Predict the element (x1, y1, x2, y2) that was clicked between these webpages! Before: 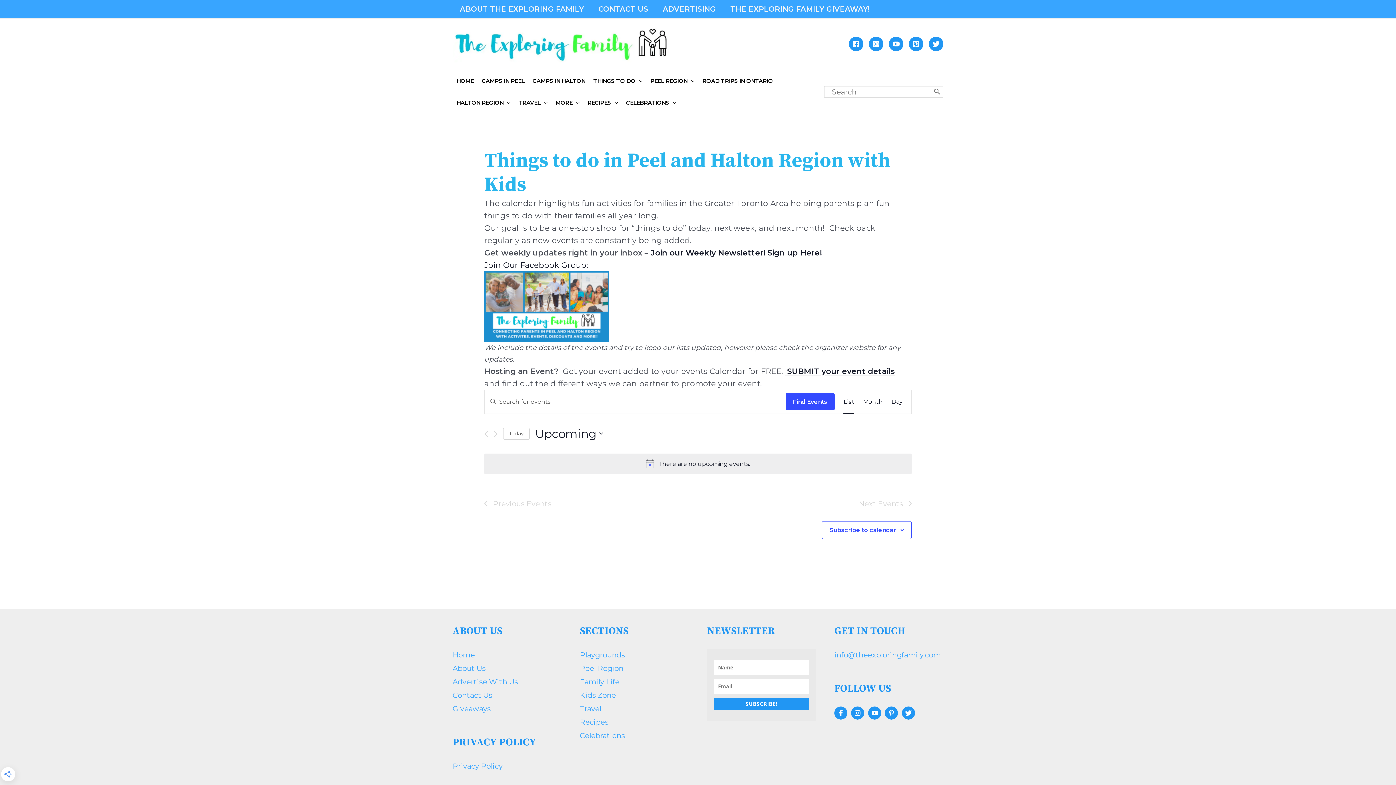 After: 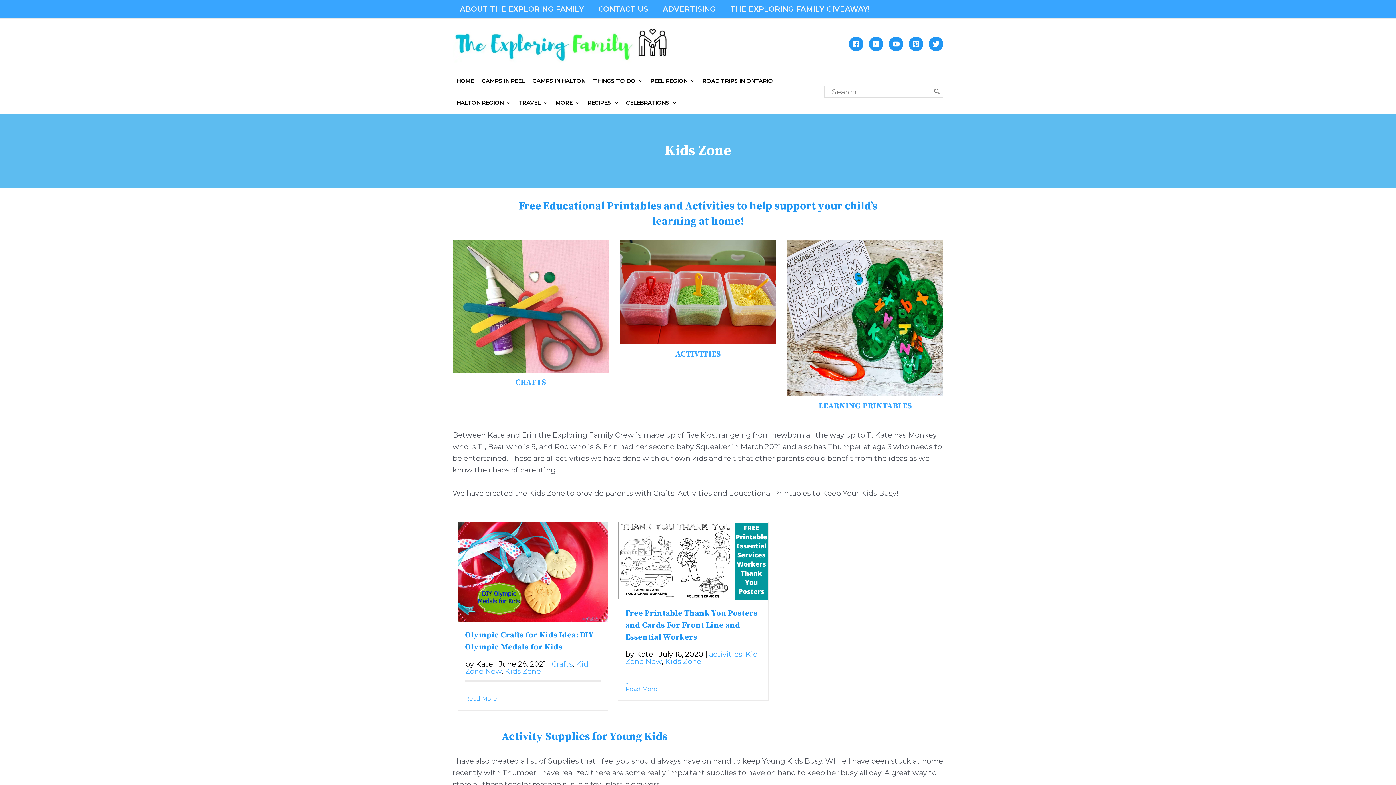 Action: label: Kids Zone bbox: (580, 691, 616, 699)